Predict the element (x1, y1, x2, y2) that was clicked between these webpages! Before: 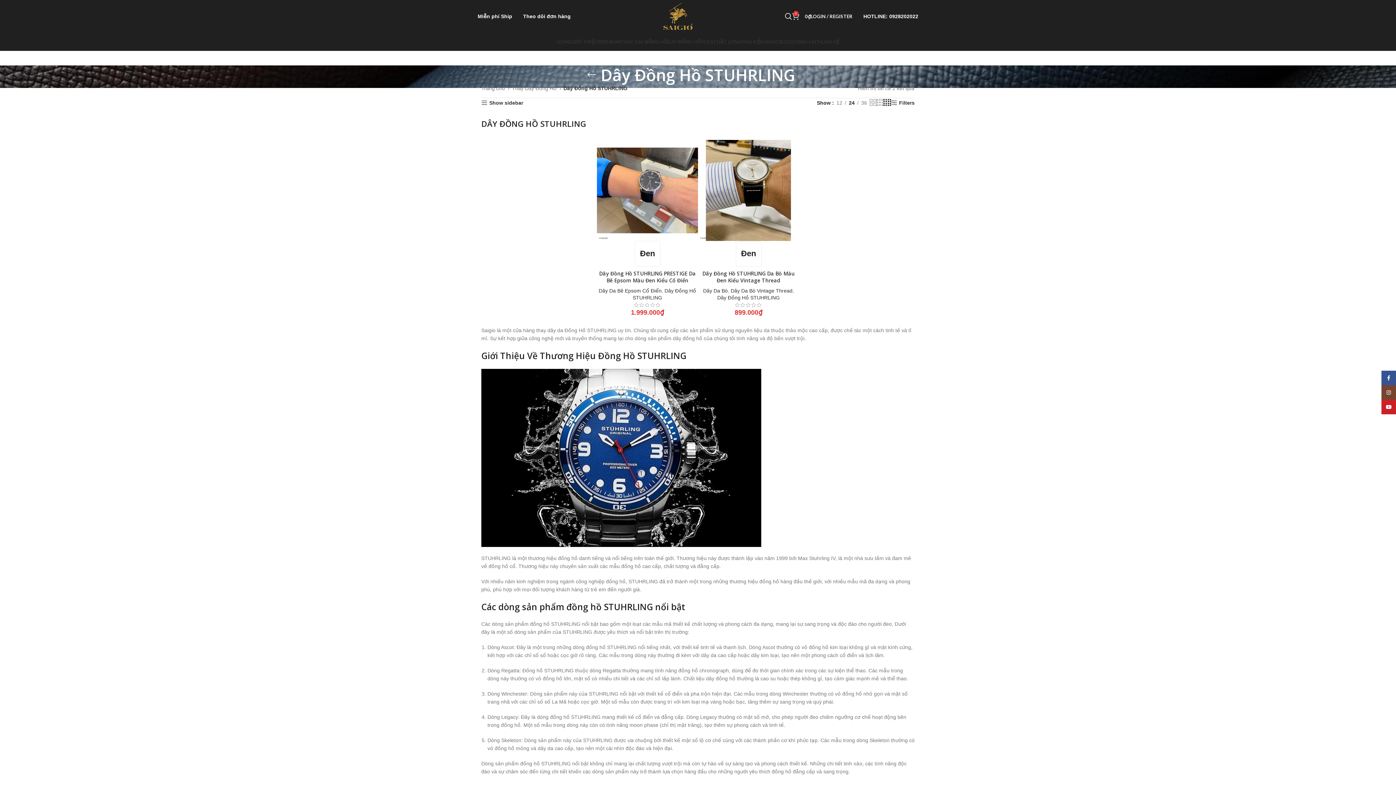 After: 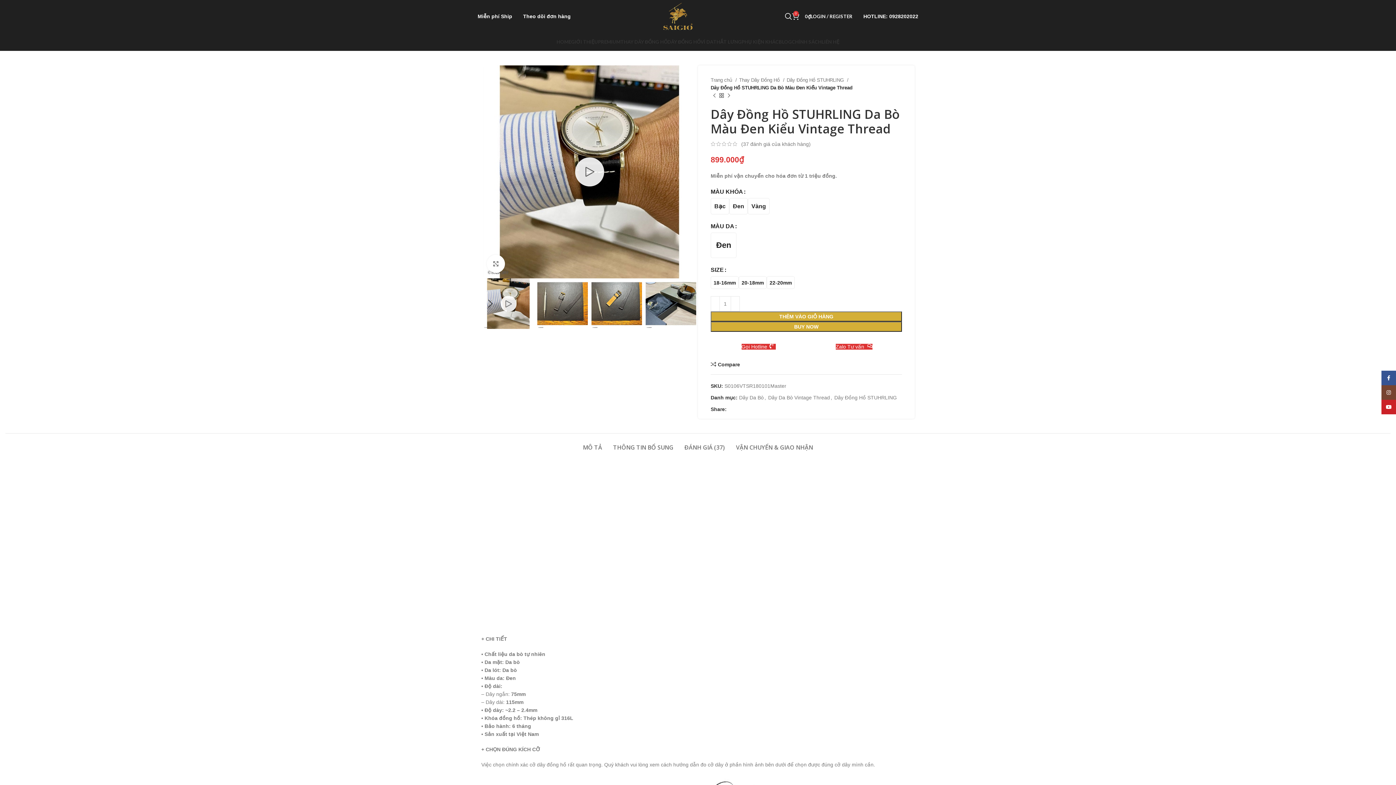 Action: bbox: (702, 270, 794, 284) label: Dây Đồng Hồ STUHRLING Da Bò Màu Đen Kiểu Vintage Thread